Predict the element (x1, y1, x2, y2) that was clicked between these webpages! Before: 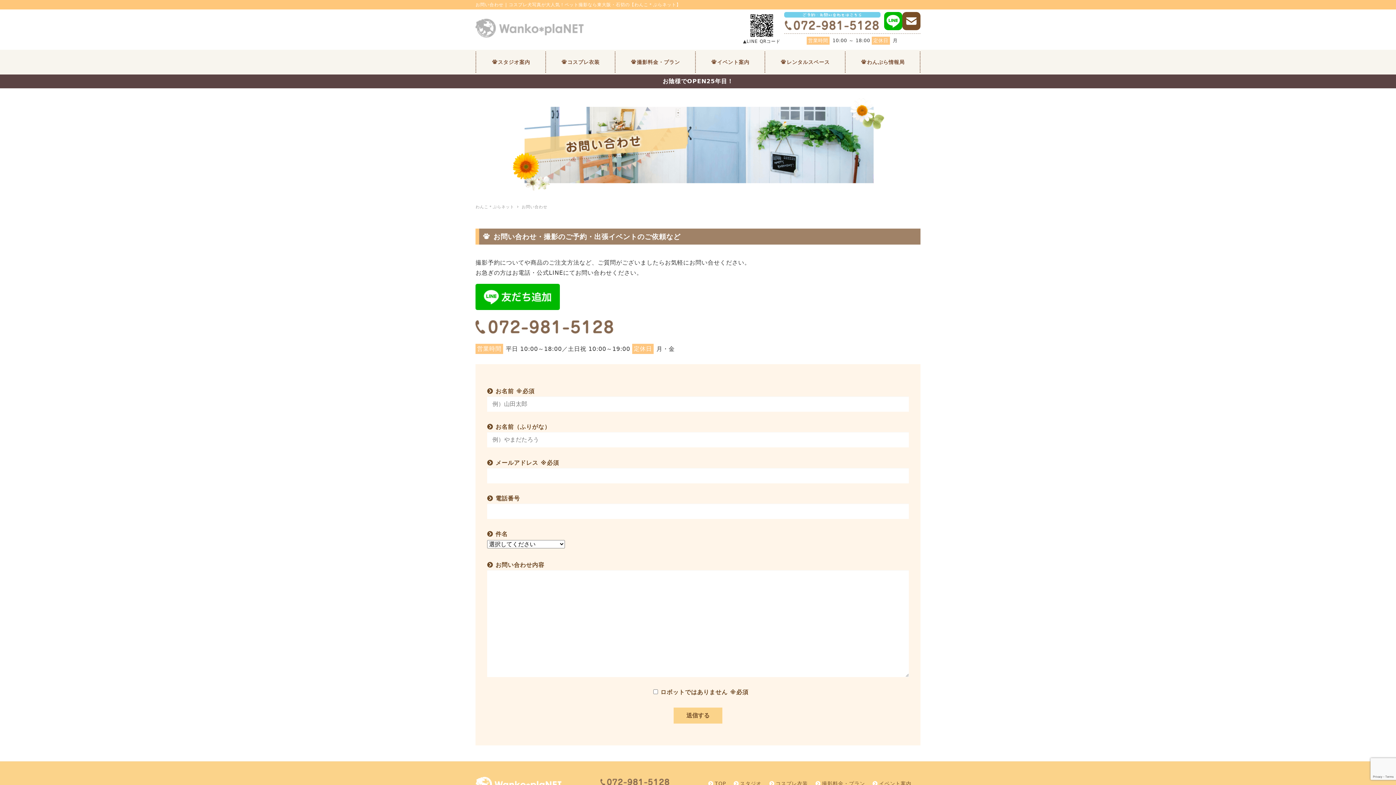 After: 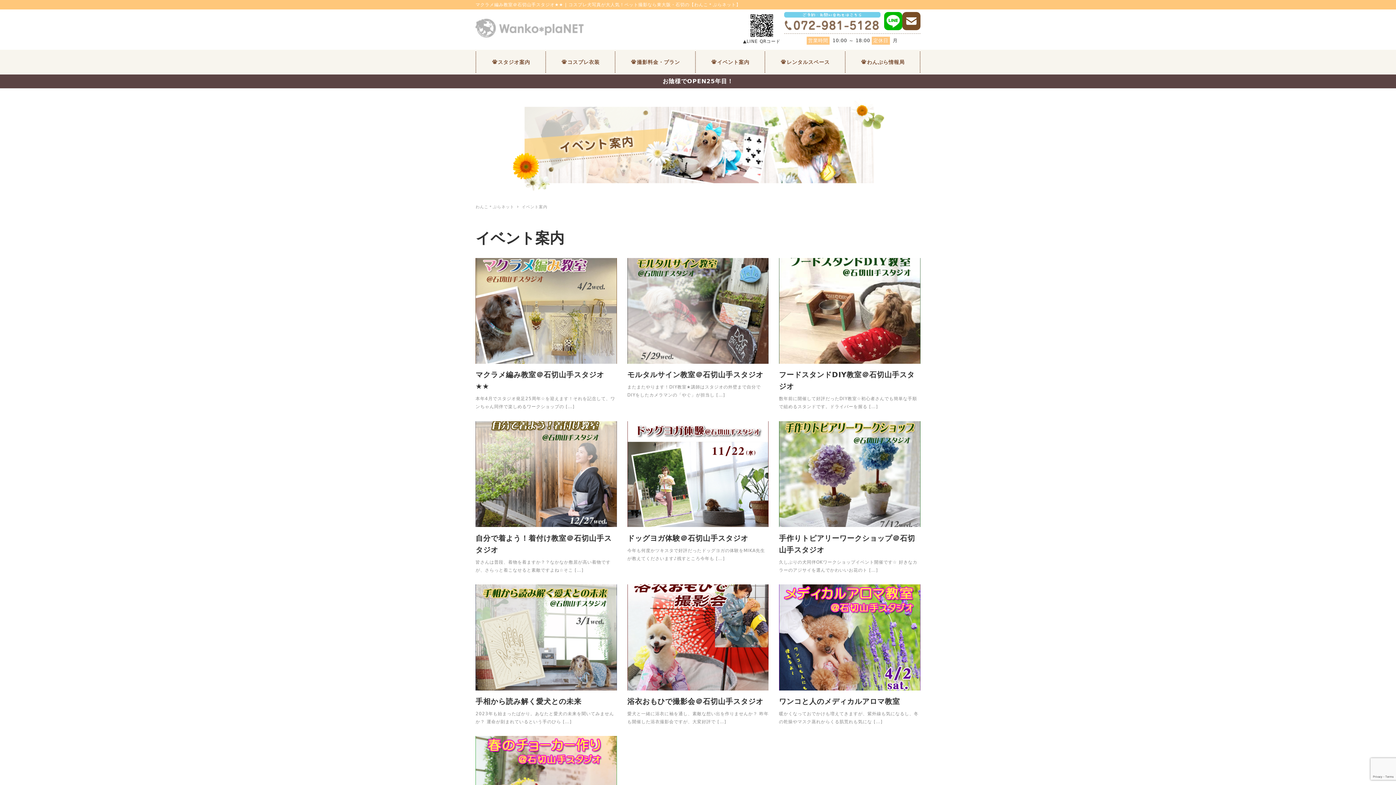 Action: bbox: (872, 781, 911, 787) label: イベント案内